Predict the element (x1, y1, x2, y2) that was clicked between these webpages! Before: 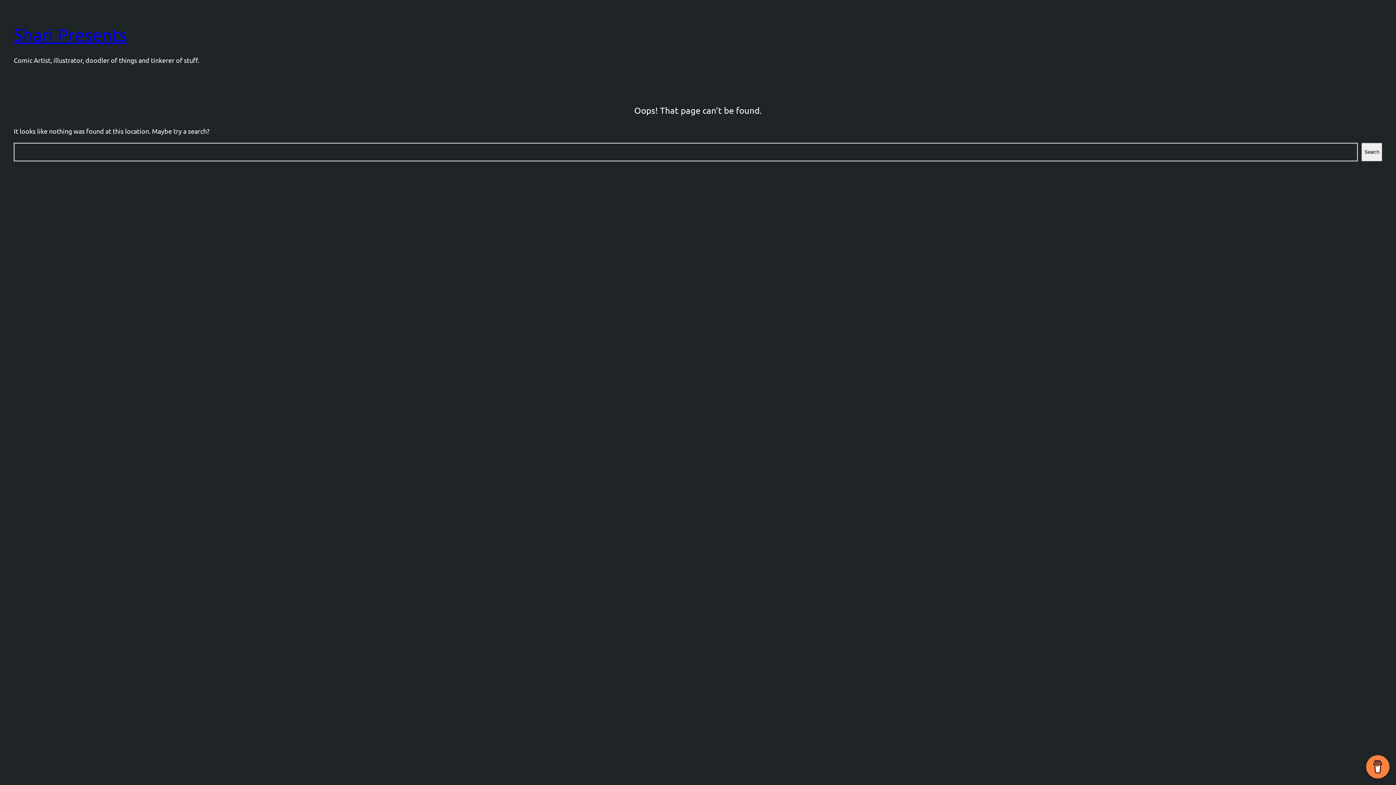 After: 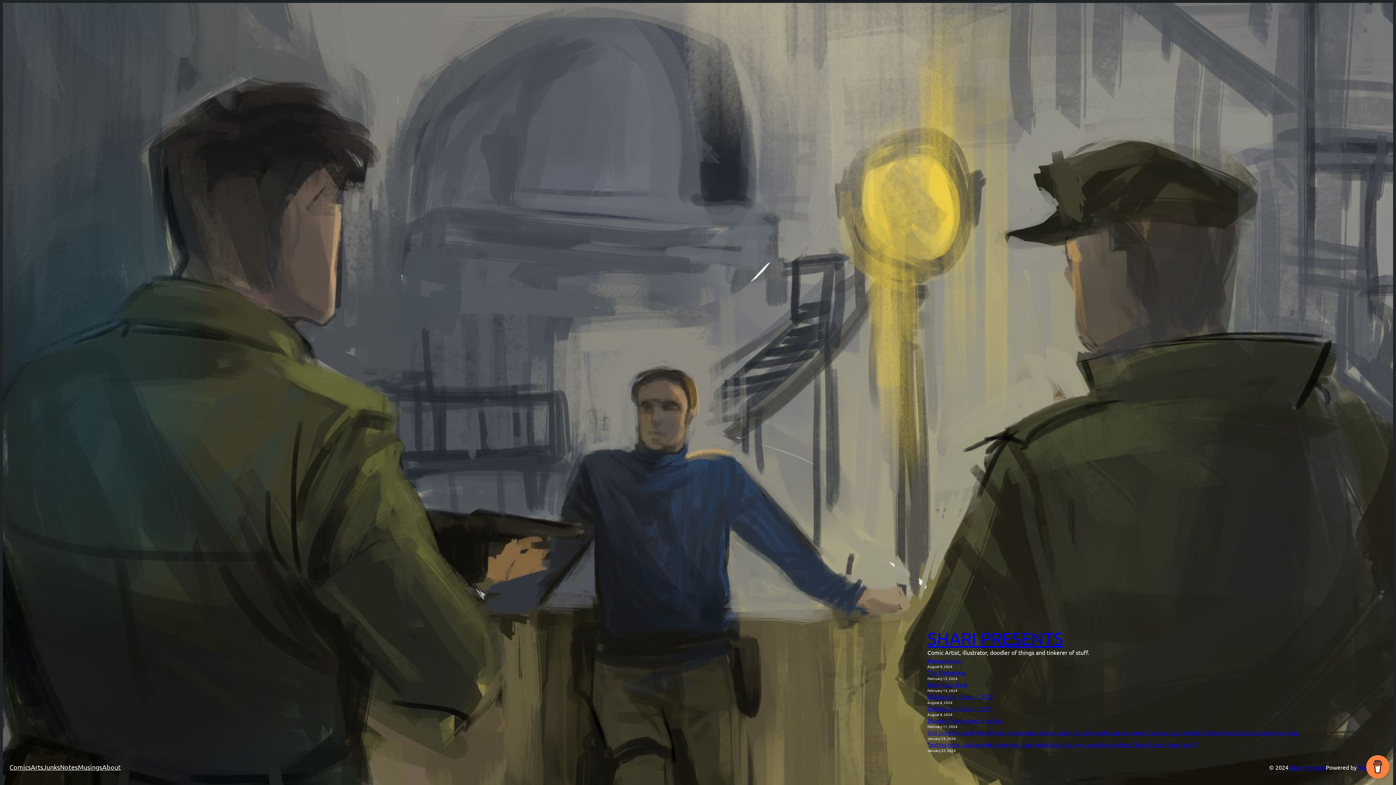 Action: label: Shari Presents bbox: (13, 24, 126, 44)